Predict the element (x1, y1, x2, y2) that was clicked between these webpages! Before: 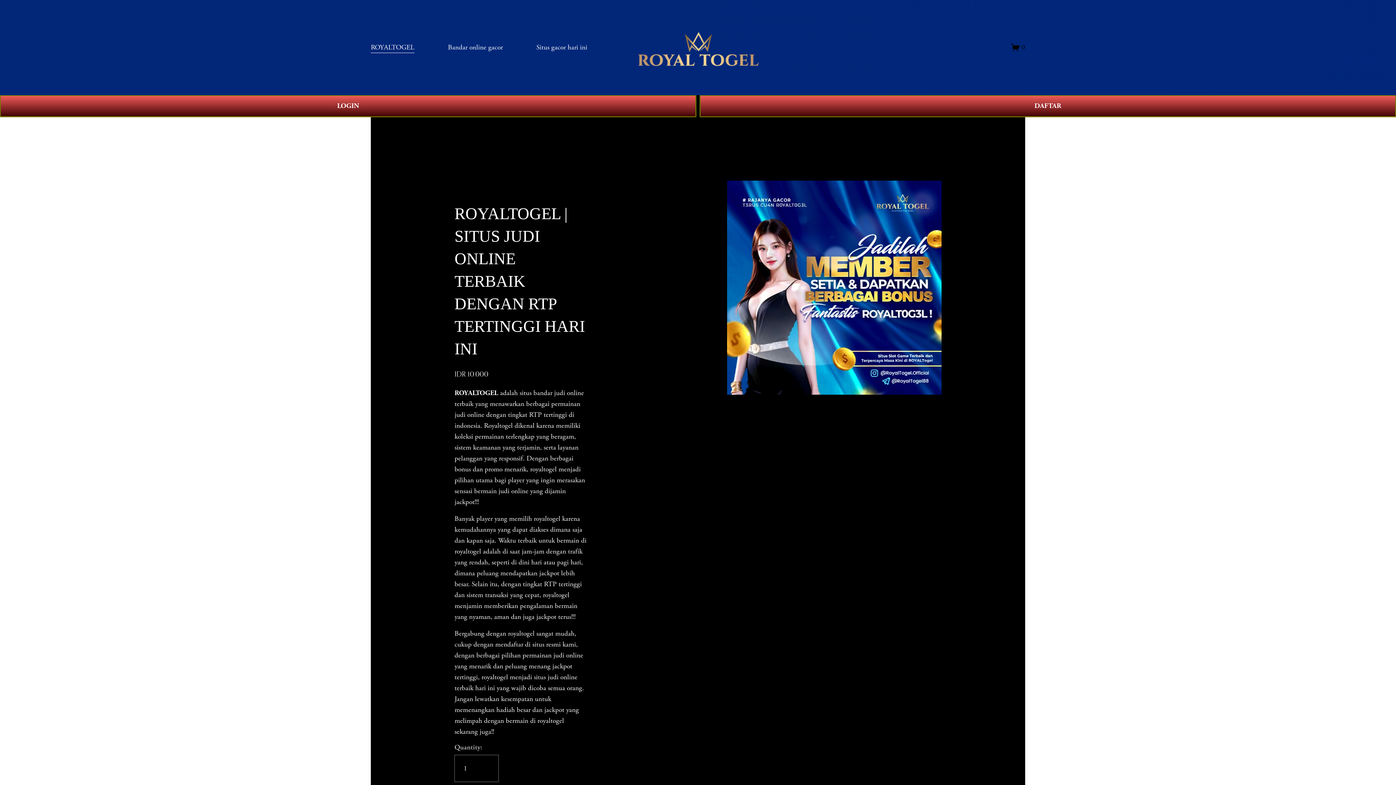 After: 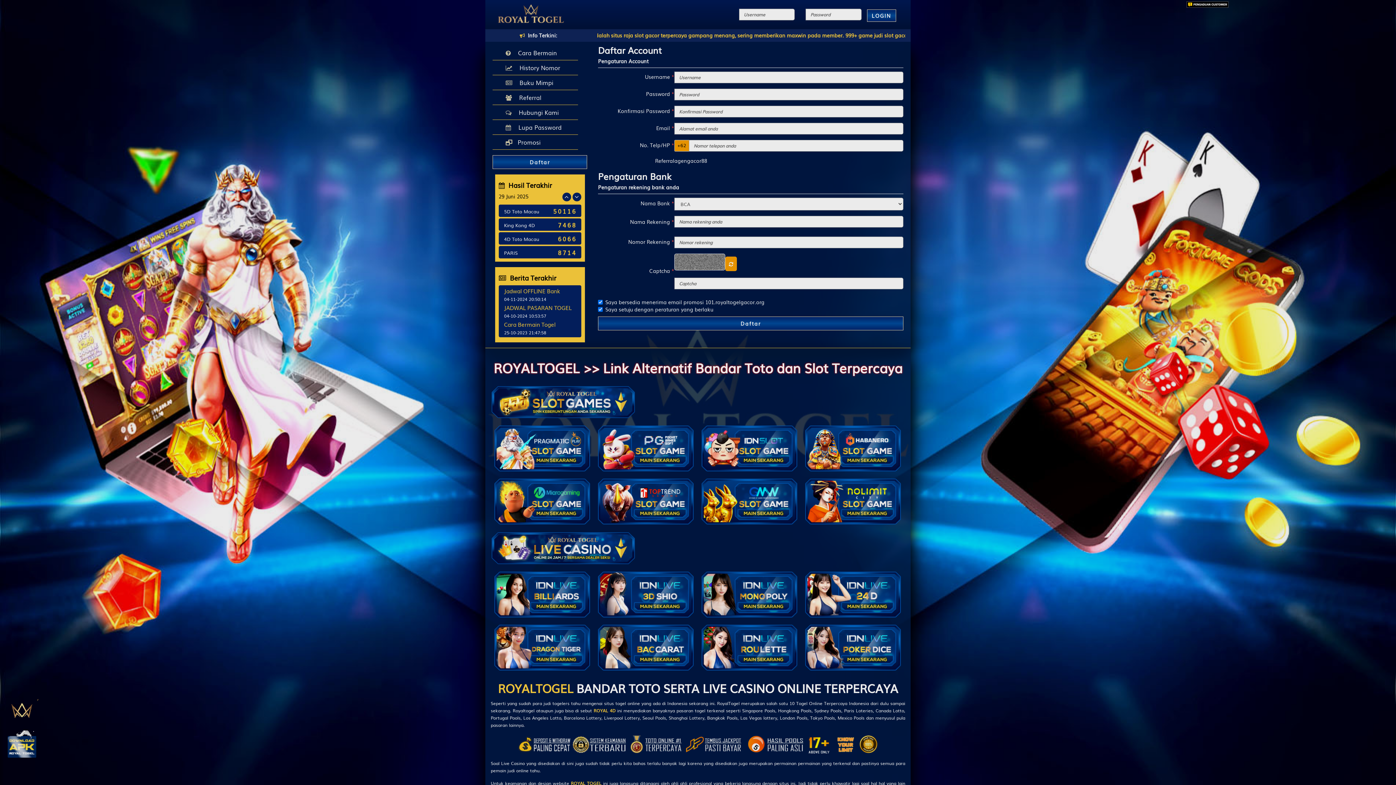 Action: bbox: (700, 95, 1396, 116) label: DAFTAR